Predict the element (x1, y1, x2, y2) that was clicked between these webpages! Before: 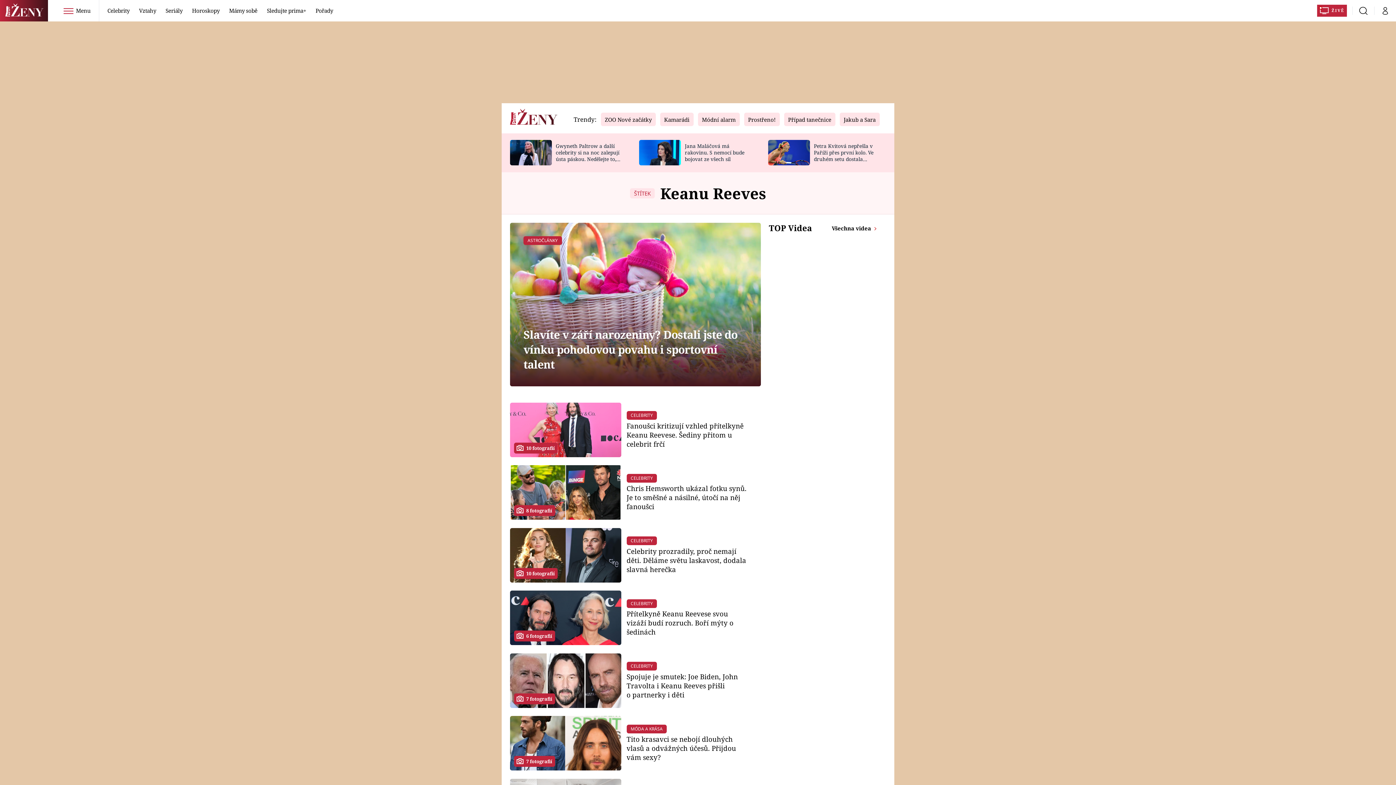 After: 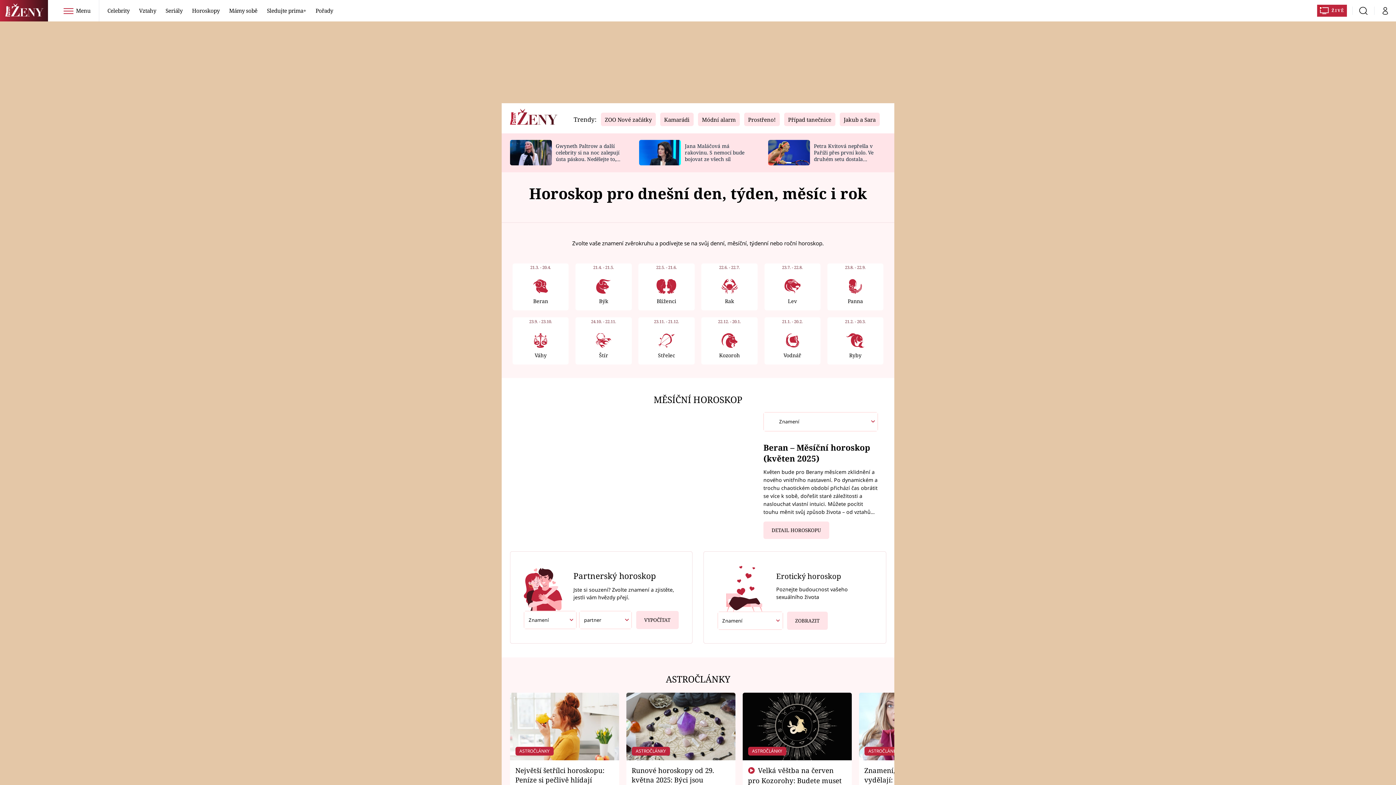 Action: label: Horoskopy bbox: (187, 0, 223, 21)